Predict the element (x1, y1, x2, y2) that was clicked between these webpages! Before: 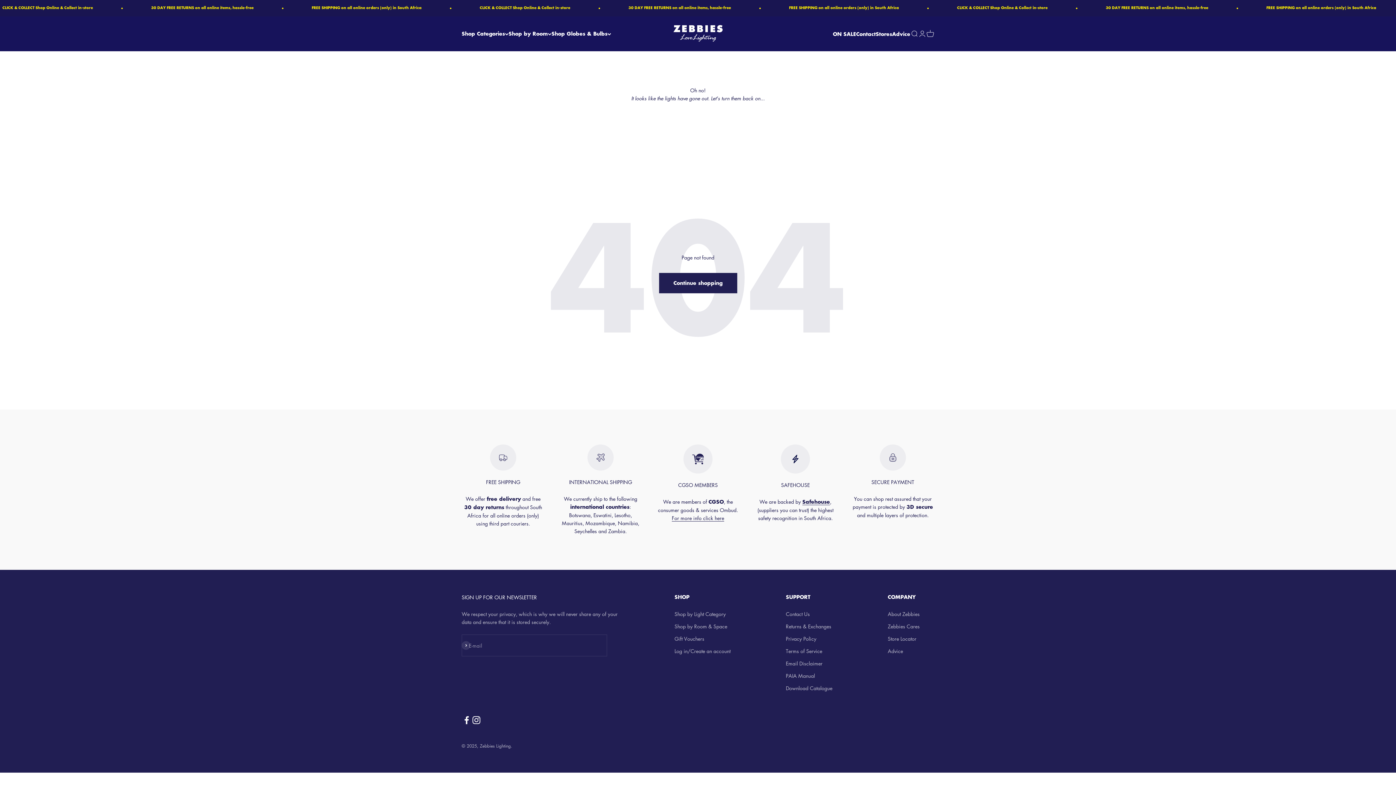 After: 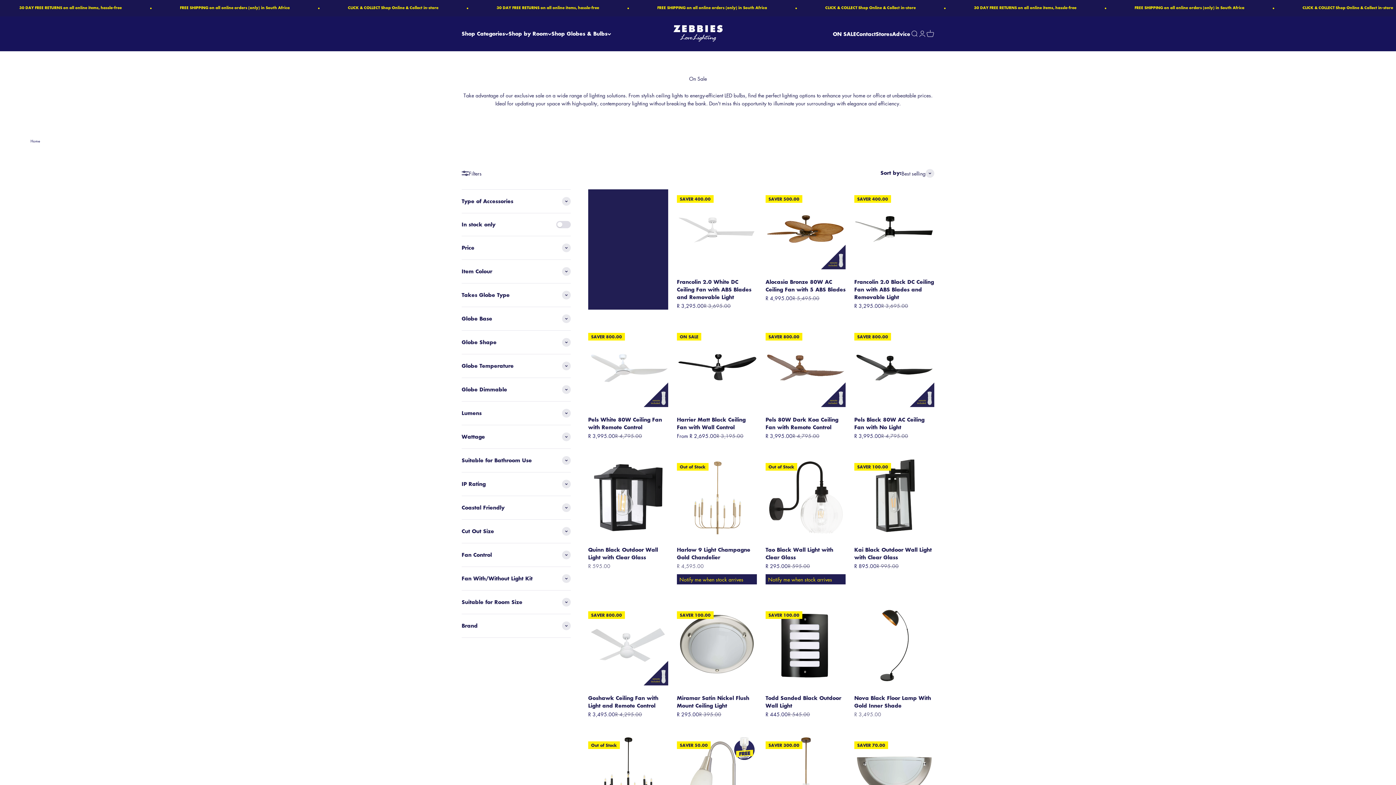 Action: bbox: (833, 30, 856, 37) label: ON SALE